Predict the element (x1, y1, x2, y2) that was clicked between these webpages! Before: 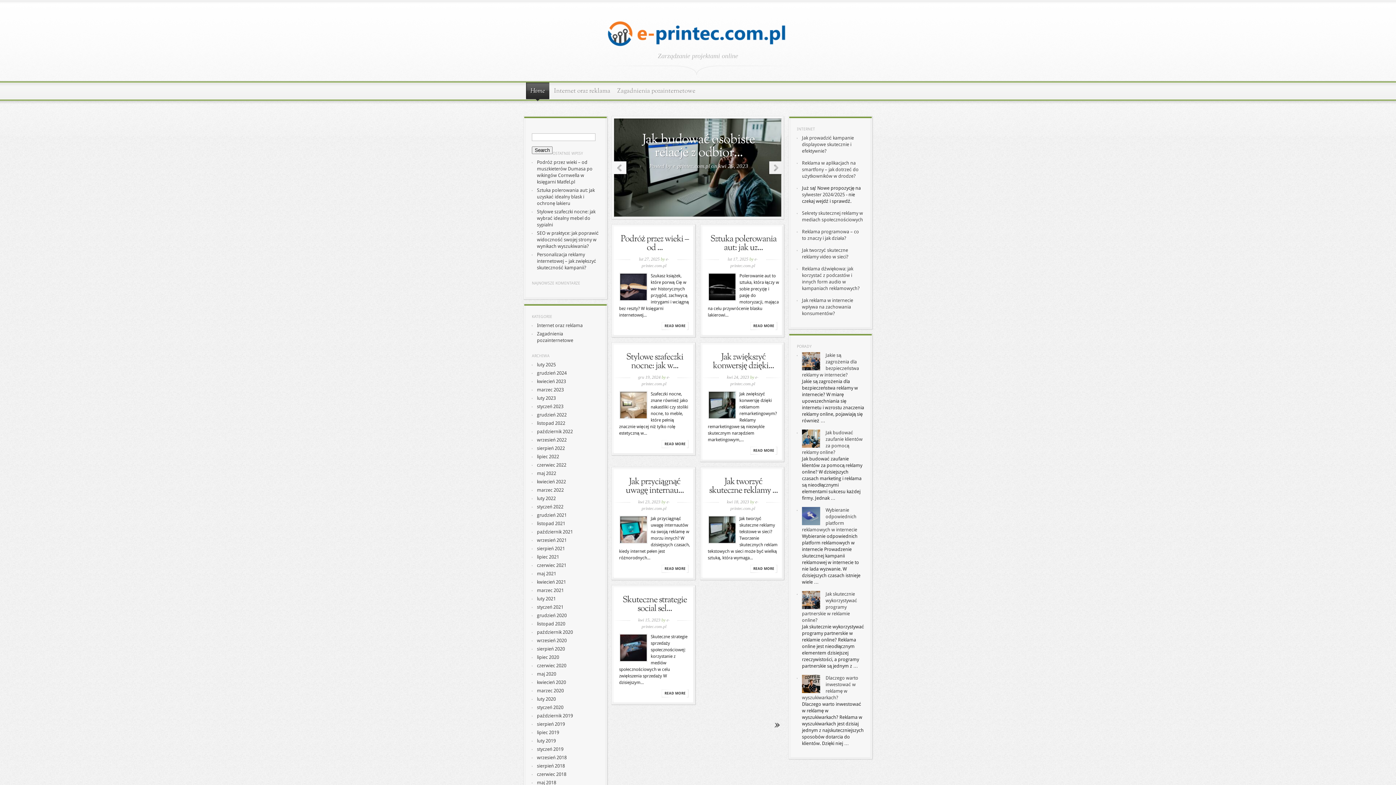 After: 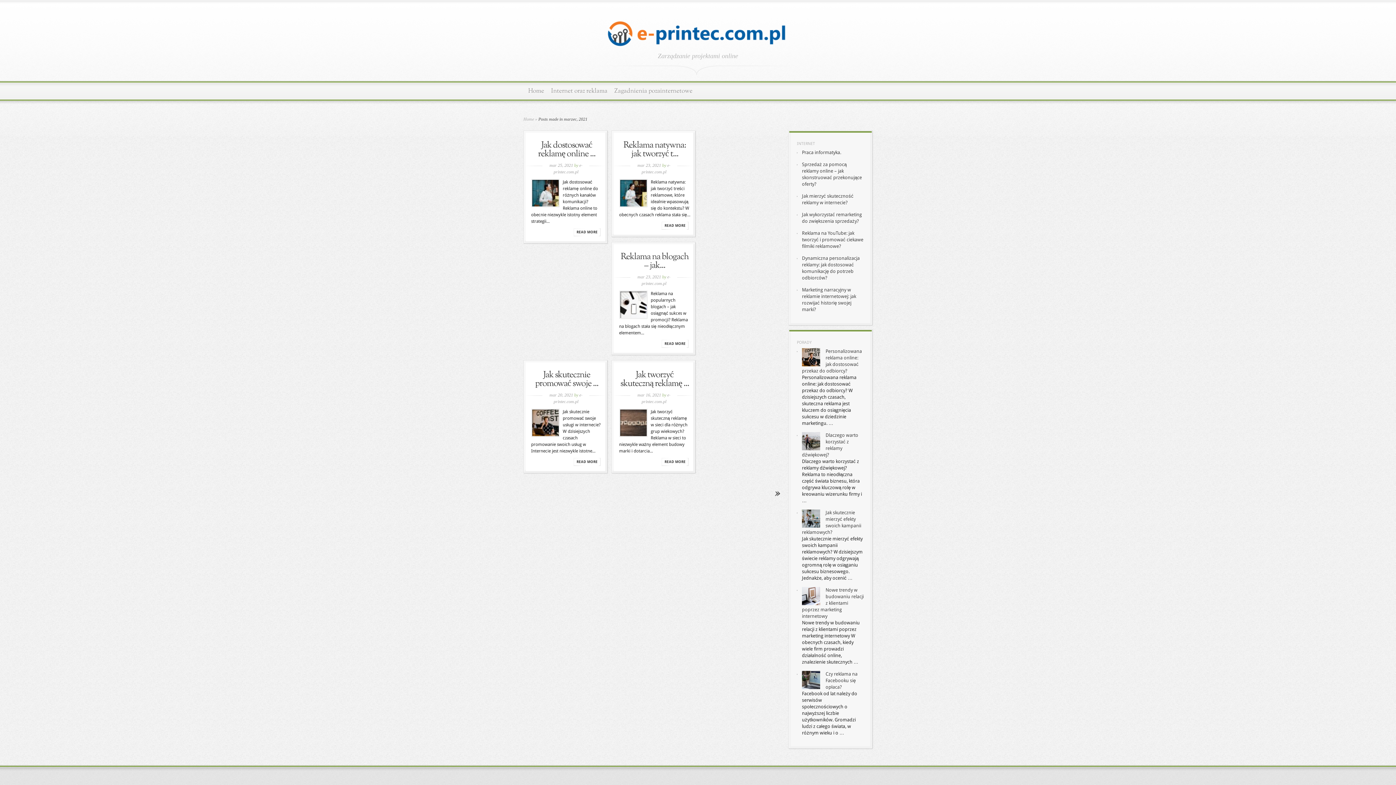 Action: bbox: (537, 588, 564, 593) label: marzec 2021